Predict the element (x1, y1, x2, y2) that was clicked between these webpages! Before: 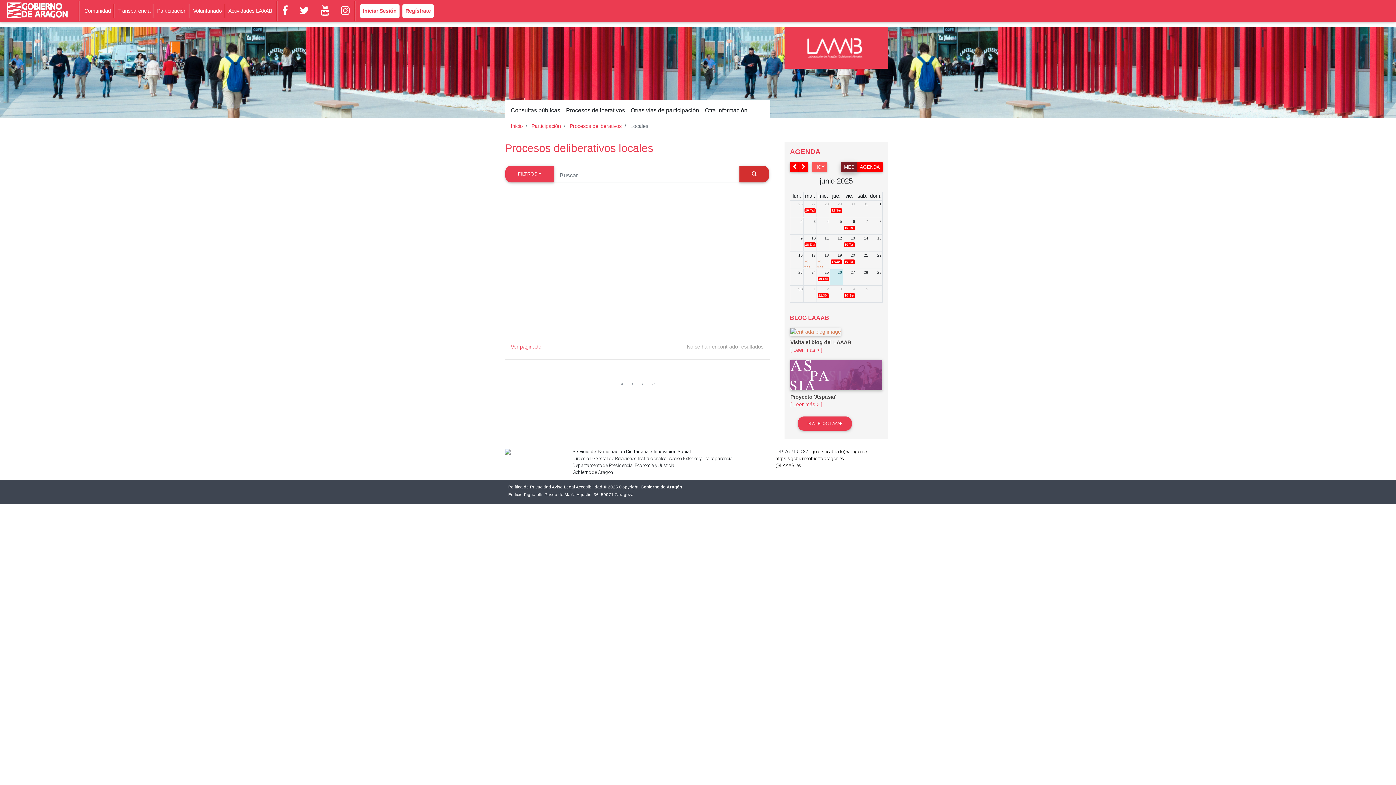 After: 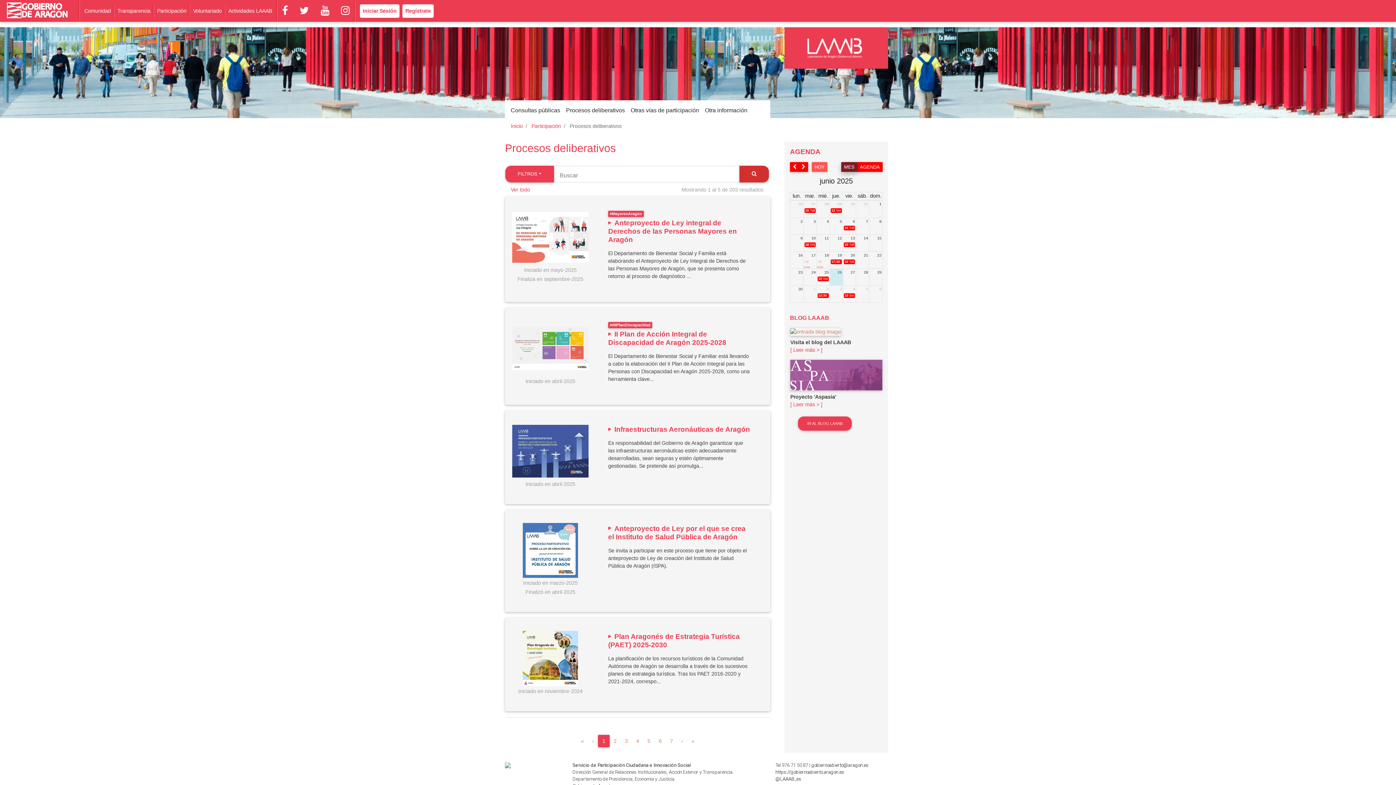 Action: label: Procesos deliberativos bbox: (569, 123, 621, 129)